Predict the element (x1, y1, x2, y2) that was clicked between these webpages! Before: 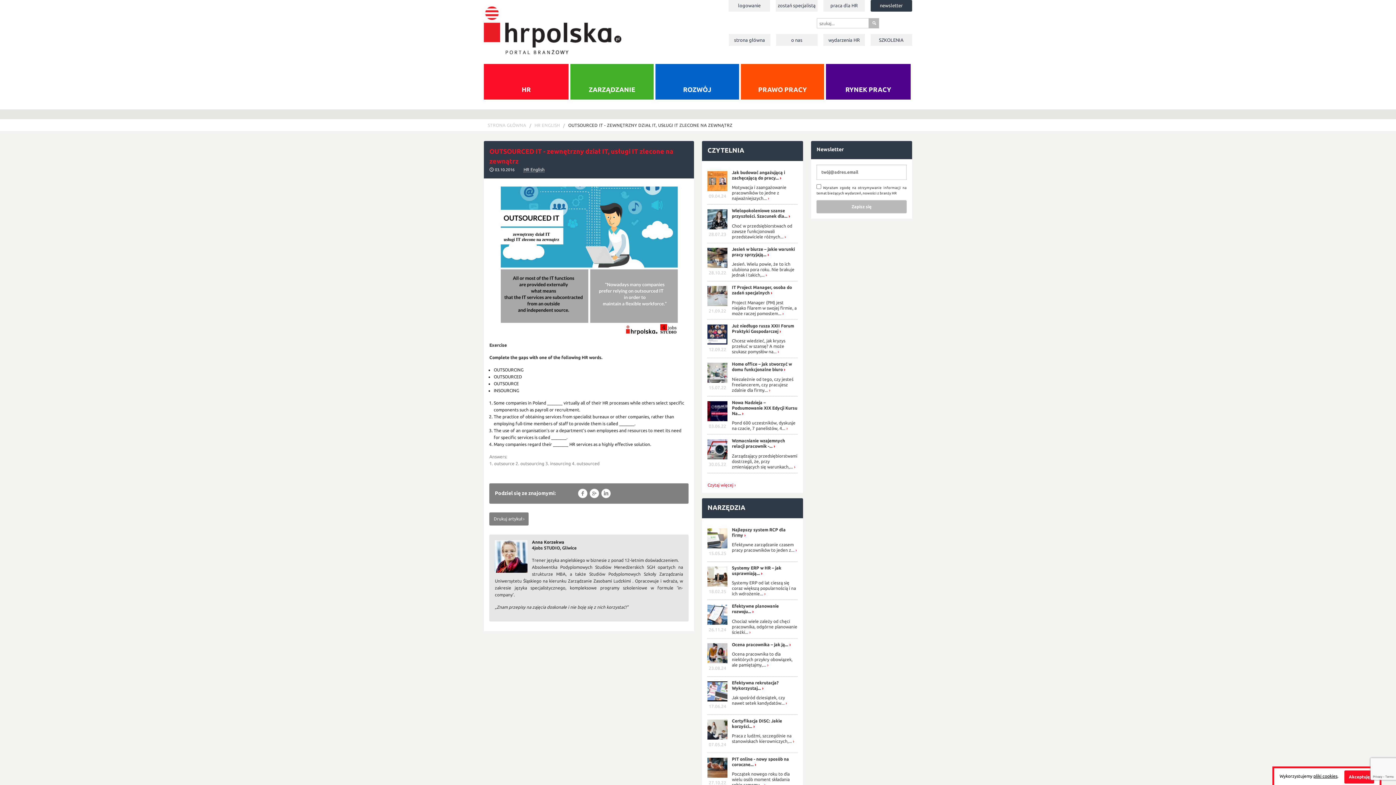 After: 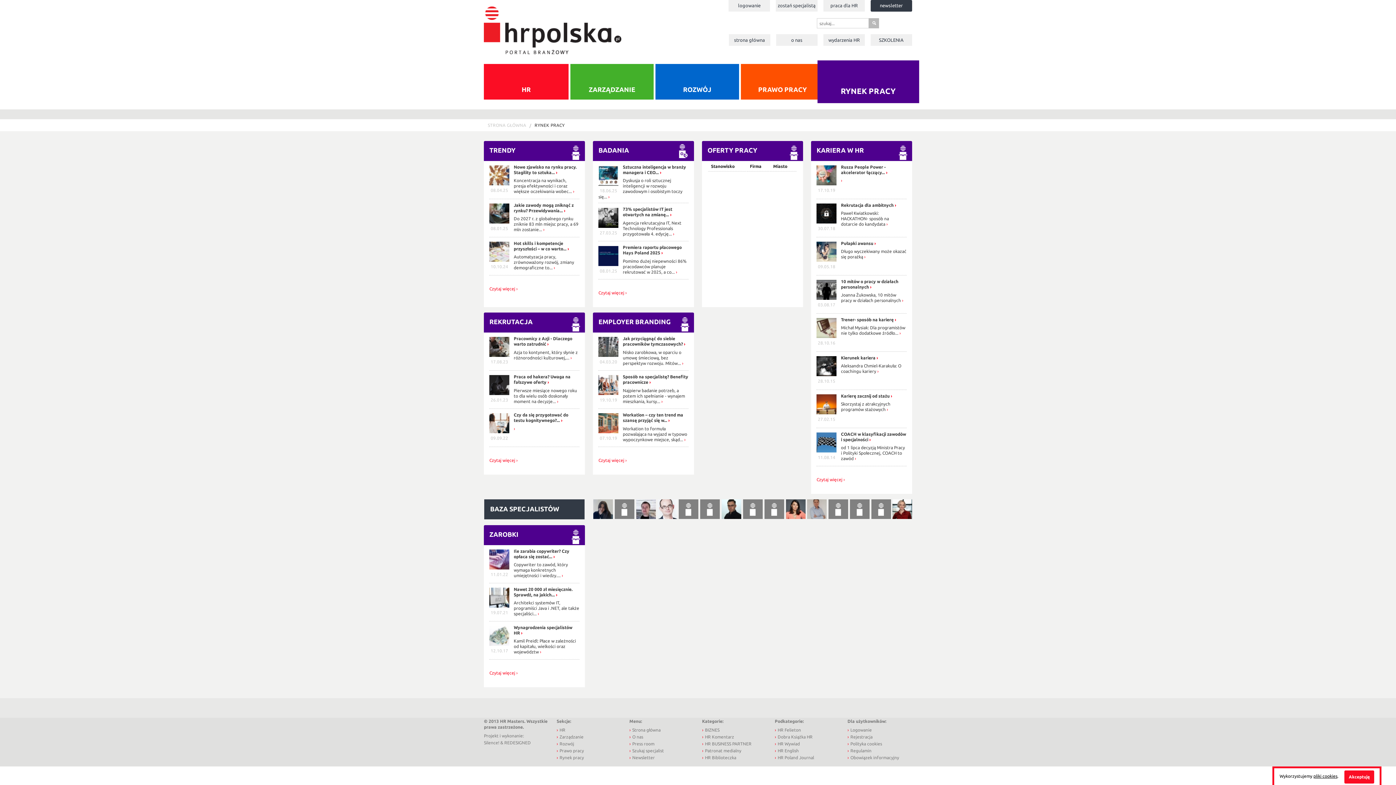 Action: bbox: (826, 64, 910, 99) label: RYNEK PRACY